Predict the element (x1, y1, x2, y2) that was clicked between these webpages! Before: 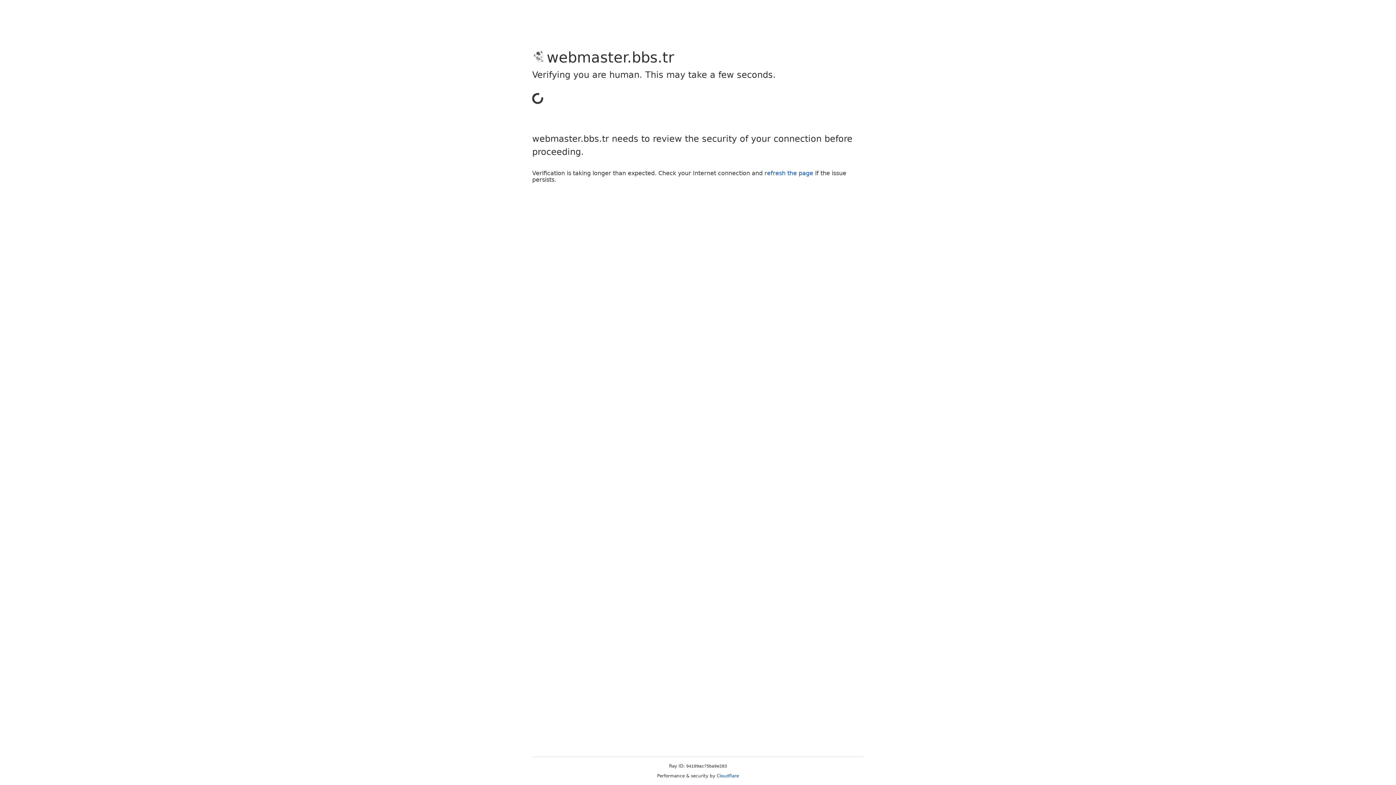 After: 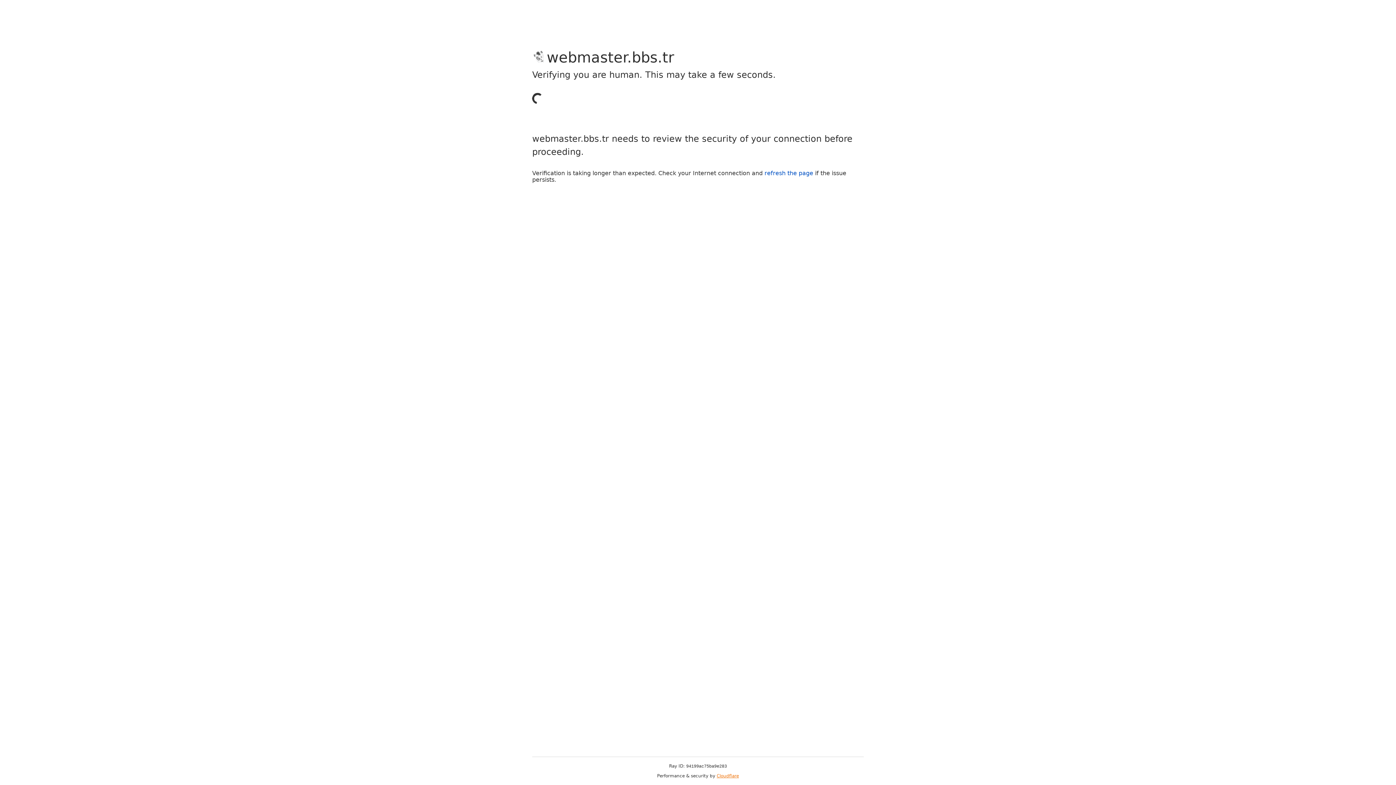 Action: bbox: (716, 773, 739, 778) label: Cloudflare